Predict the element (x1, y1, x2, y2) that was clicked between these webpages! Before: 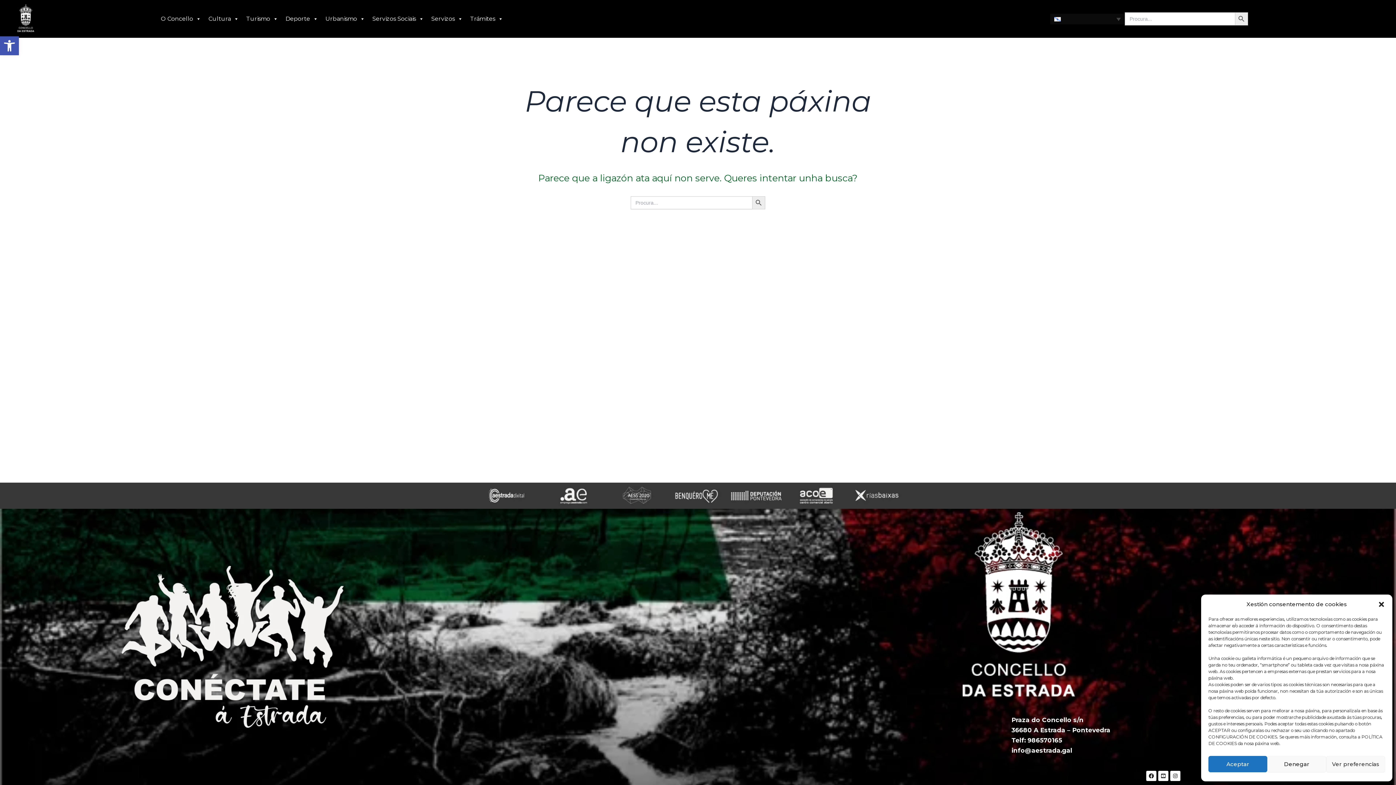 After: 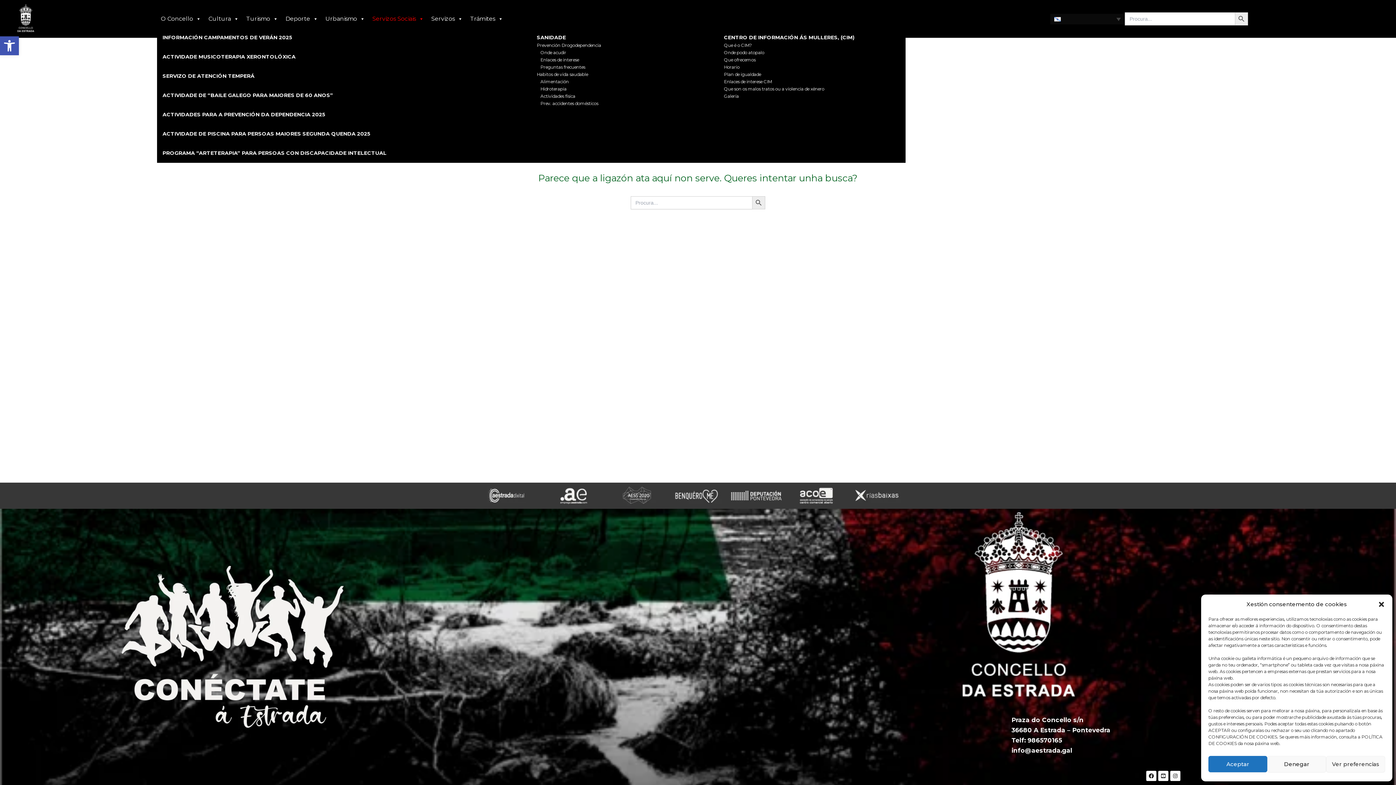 Action: bbox: (368, 9, 427, 28) label: Servizos Sociais